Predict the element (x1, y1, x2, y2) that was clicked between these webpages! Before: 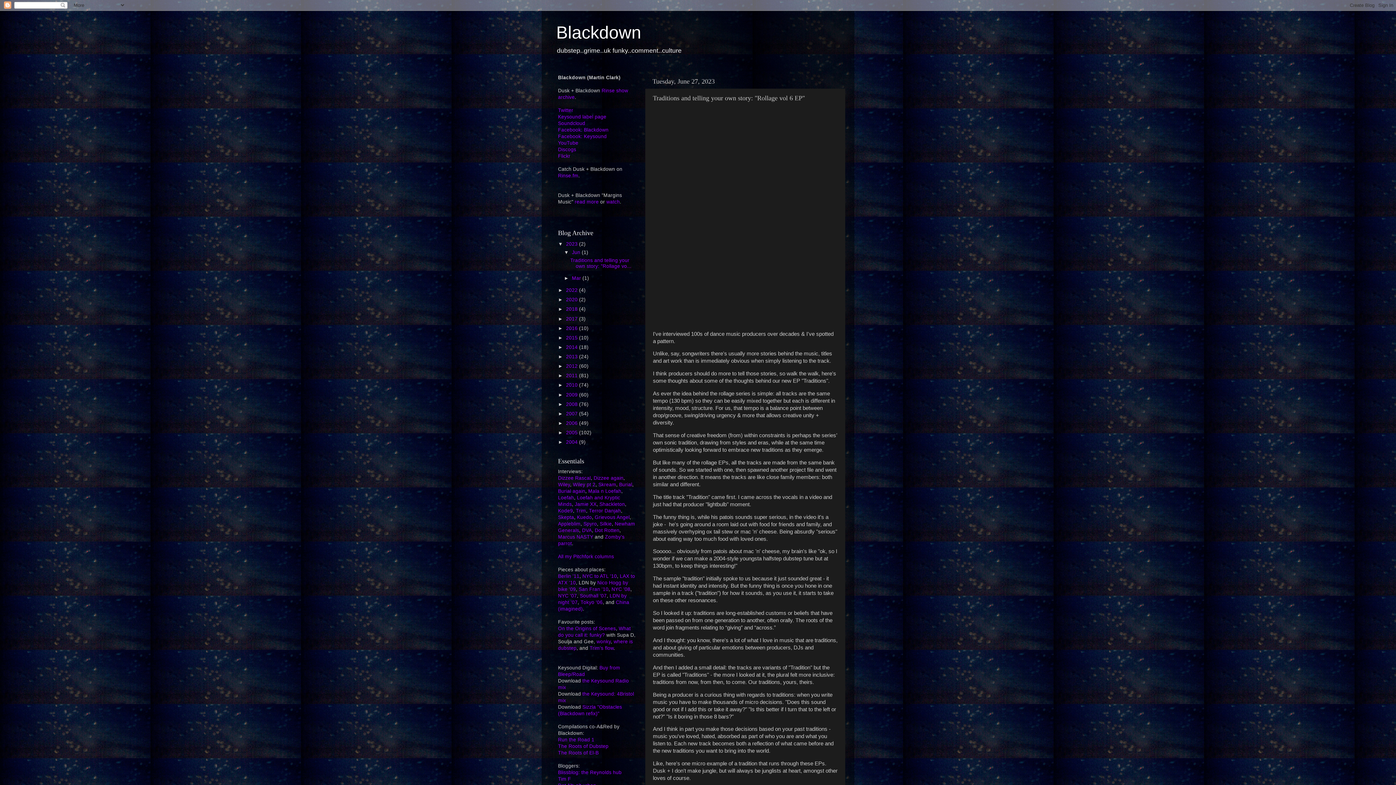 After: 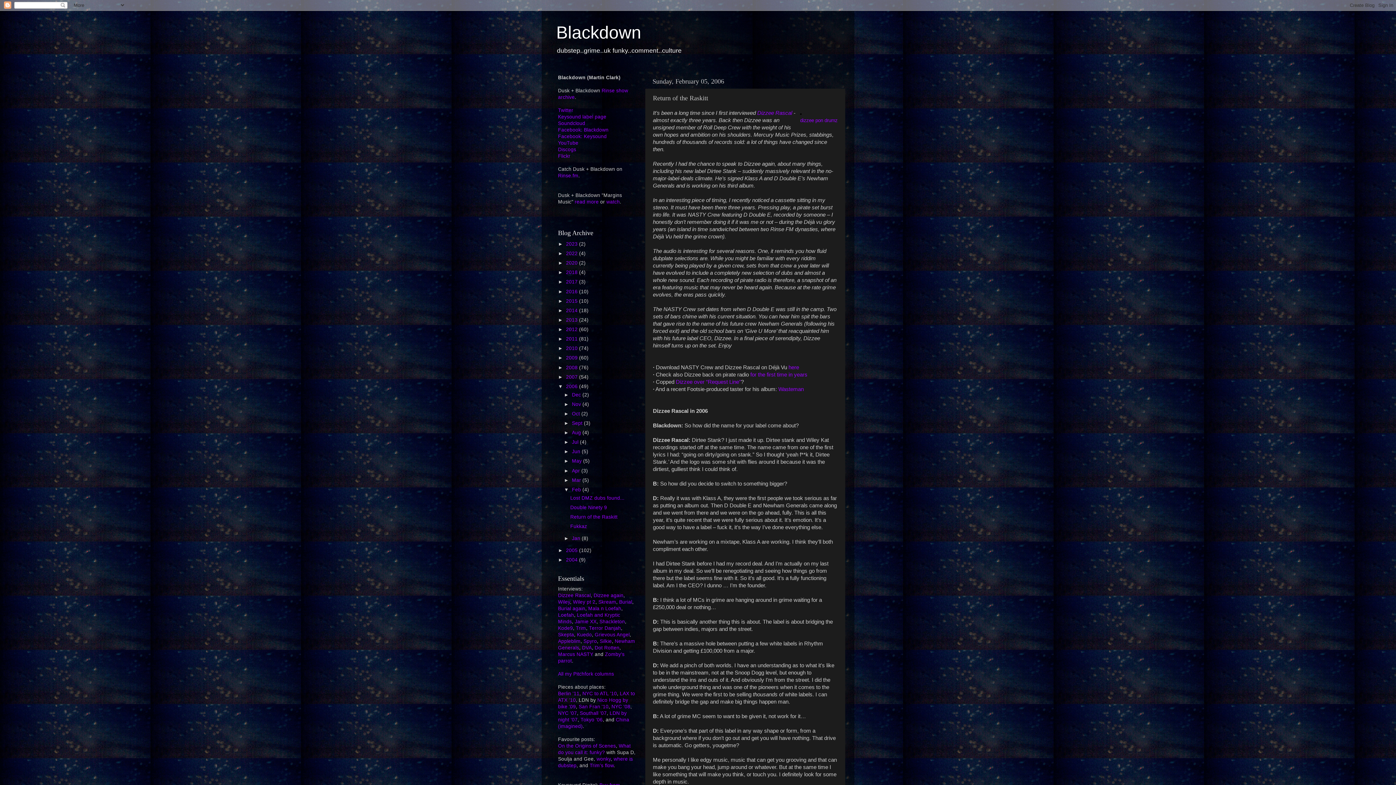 Action: label: Dizzee again bbox: (593, 475, 623, 480)